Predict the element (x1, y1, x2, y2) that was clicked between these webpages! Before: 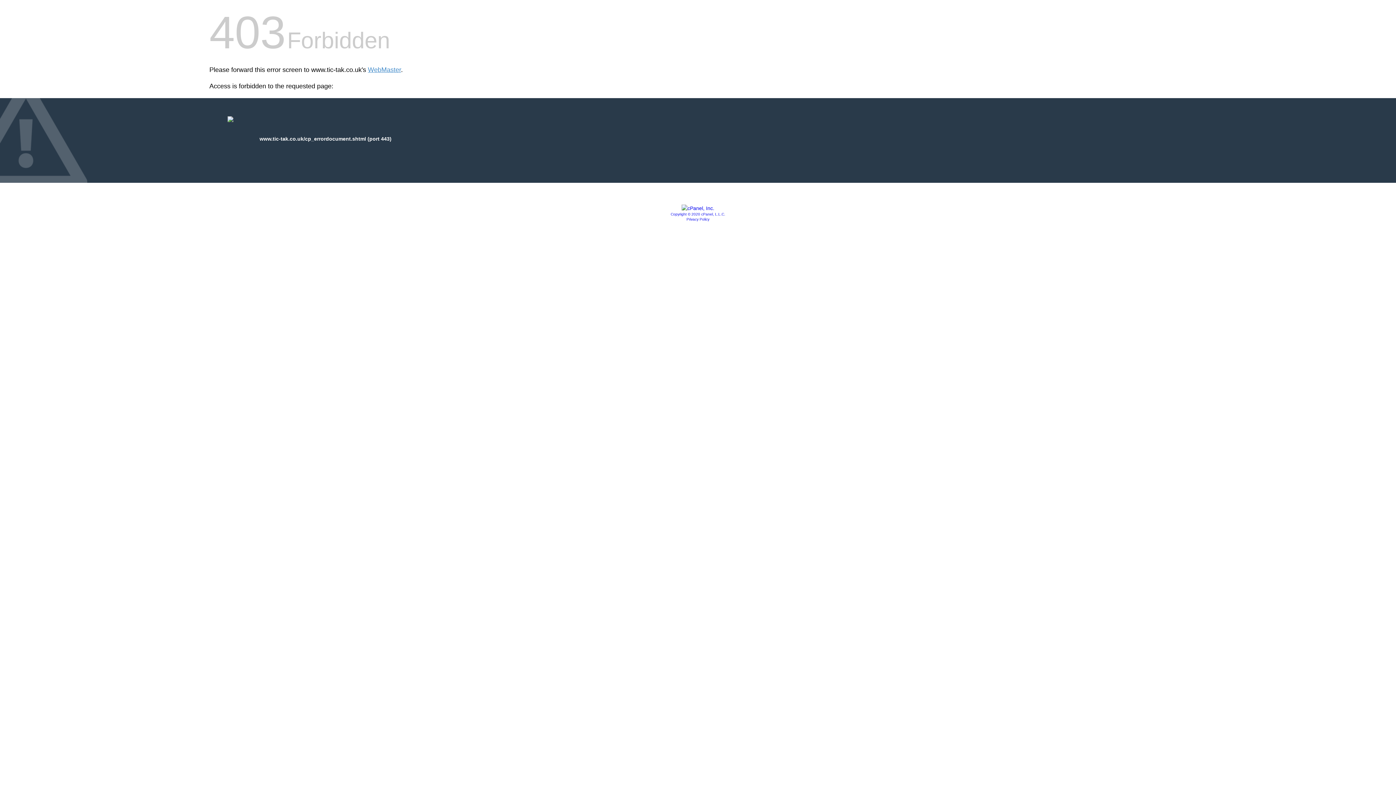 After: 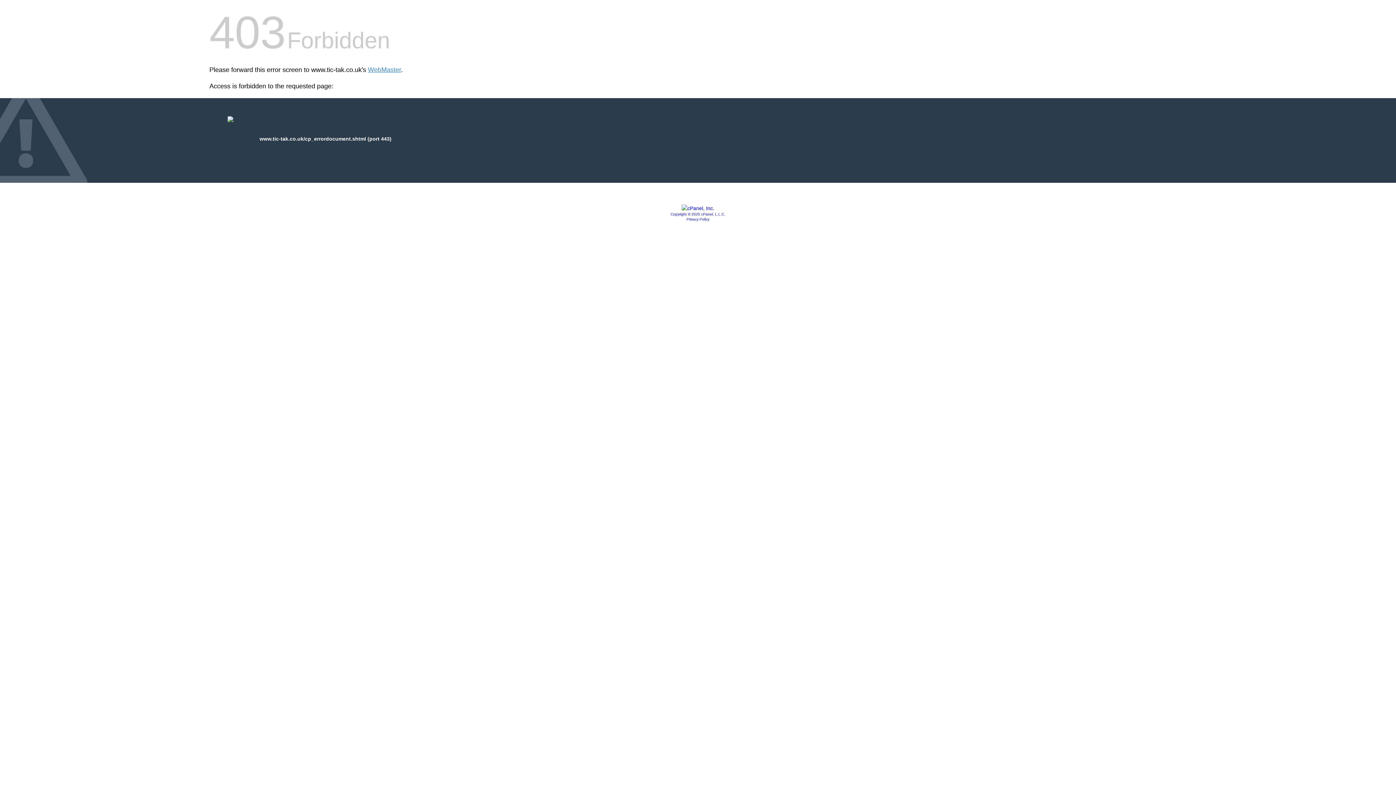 Action: bbox: (681, 205, 714, 211)